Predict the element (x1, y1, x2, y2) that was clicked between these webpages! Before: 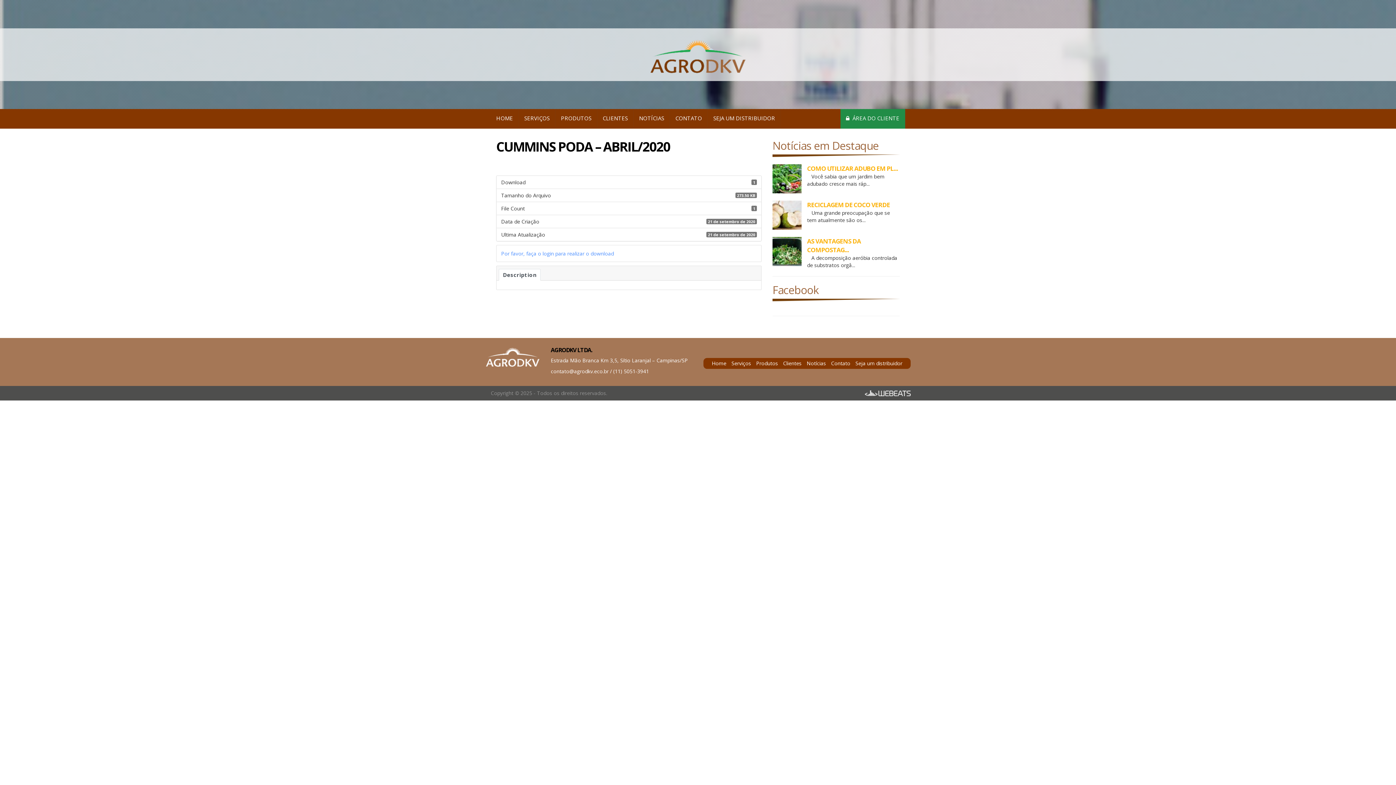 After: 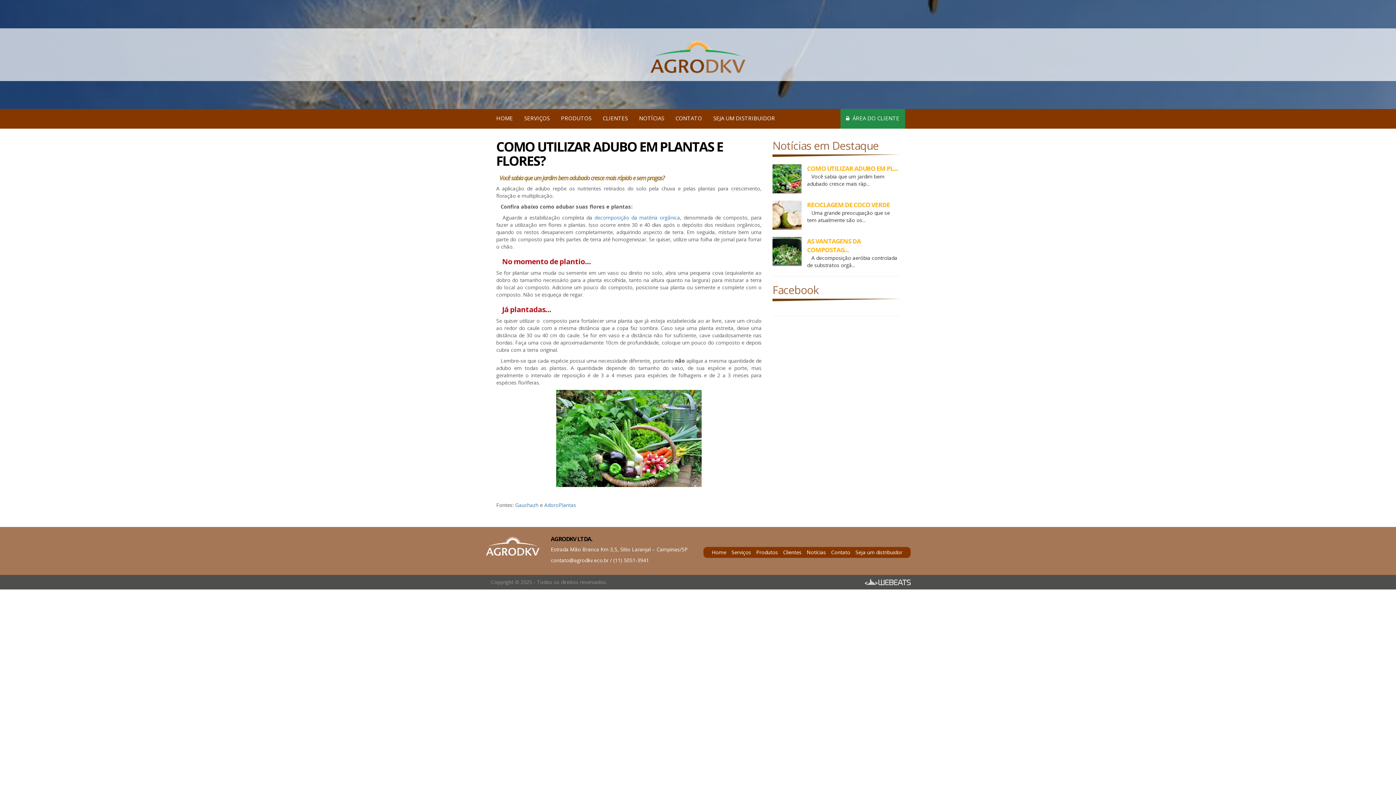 Action: bbox: (772, 164, 900, 173) label: COMO UTILIZAR ADUBO EM PL...